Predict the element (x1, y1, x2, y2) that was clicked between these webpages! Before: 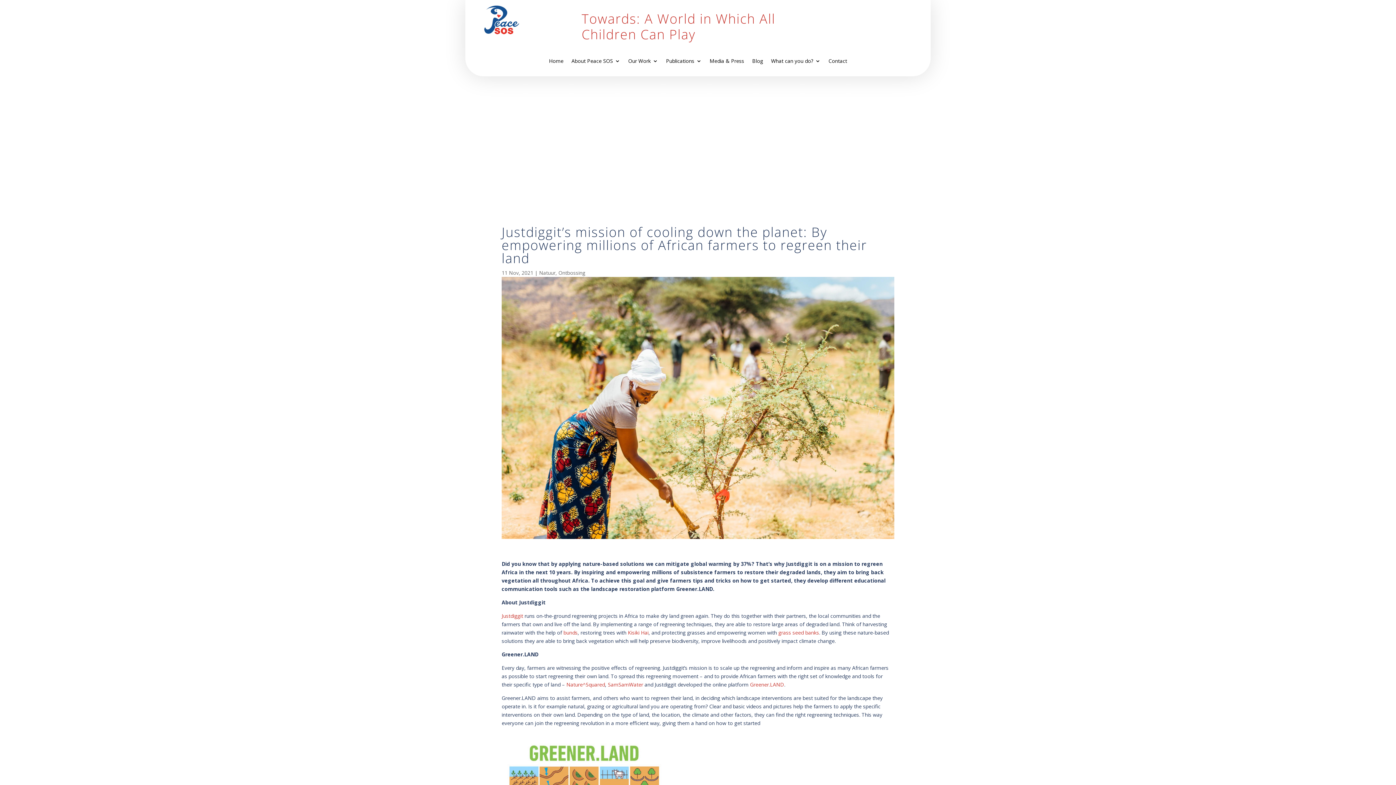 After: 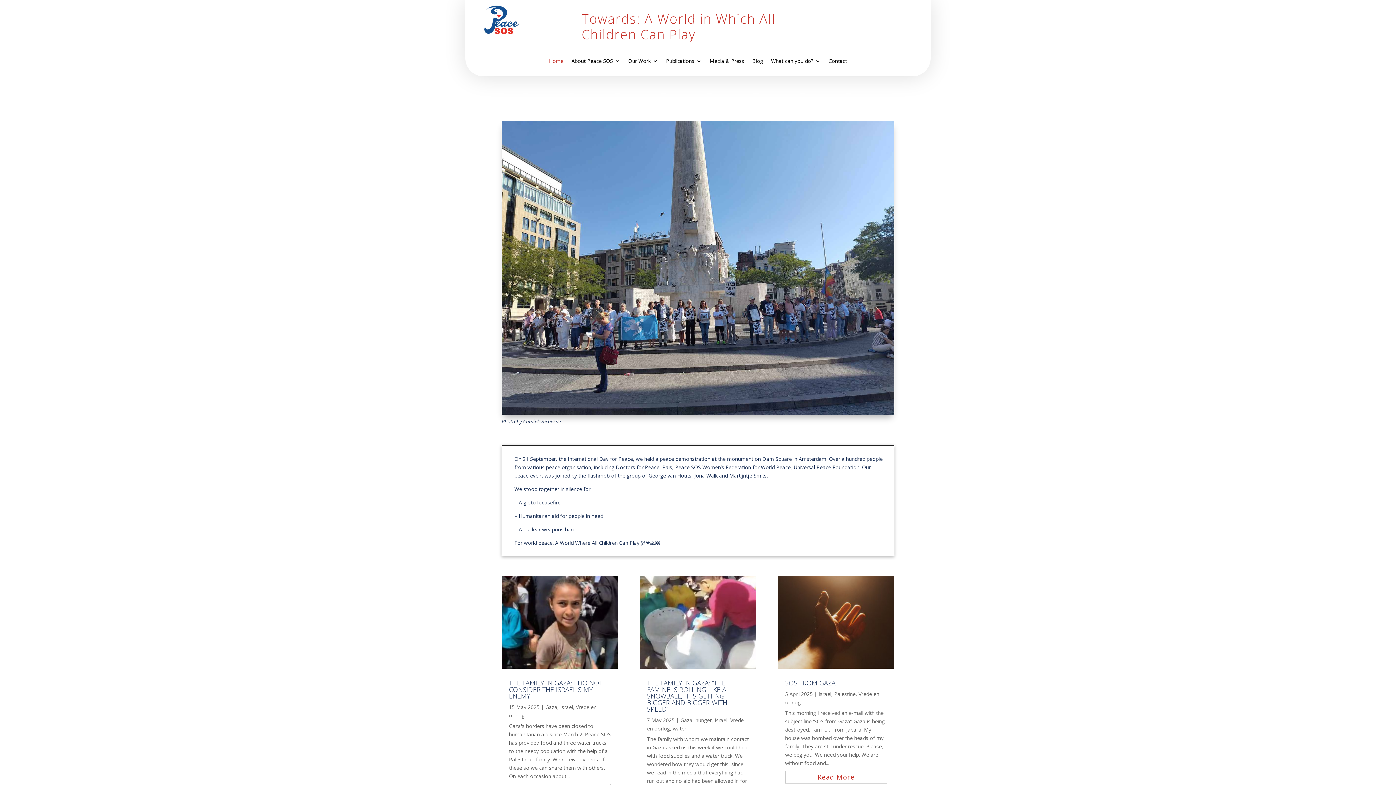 Action: label: Home bbox: (549, 58, 563, 66)